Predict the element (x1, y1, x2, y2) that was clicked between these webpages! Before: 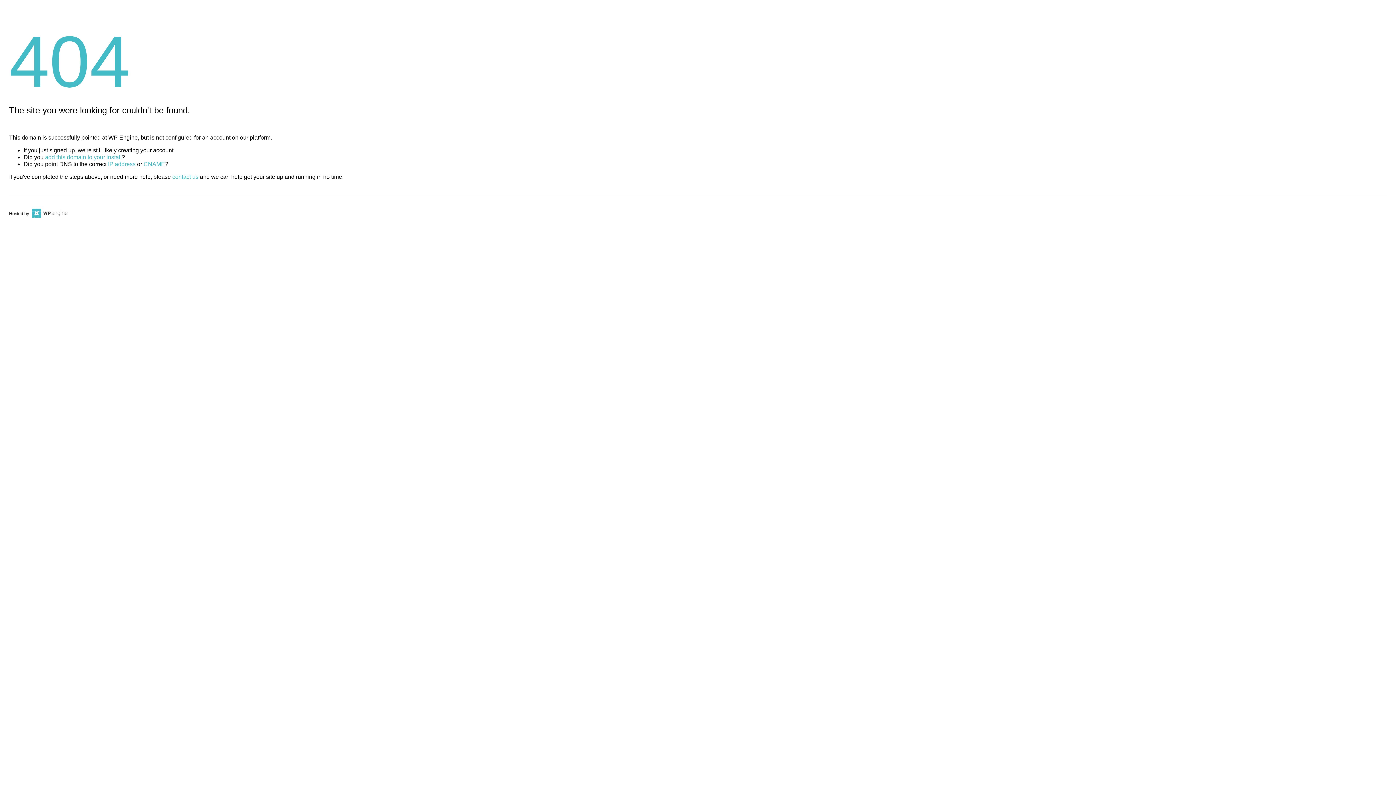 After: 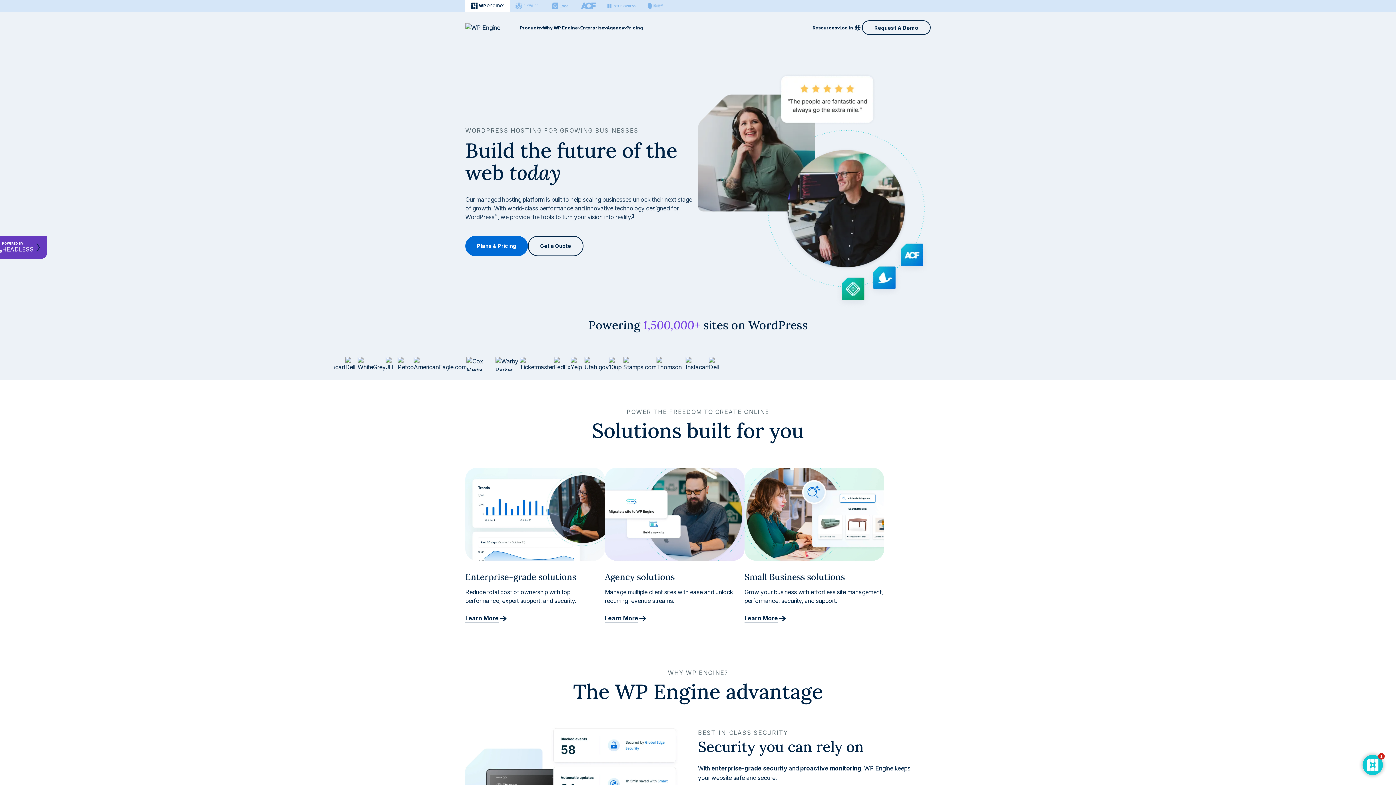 Action: bbox: (30, 211, 67, 216)